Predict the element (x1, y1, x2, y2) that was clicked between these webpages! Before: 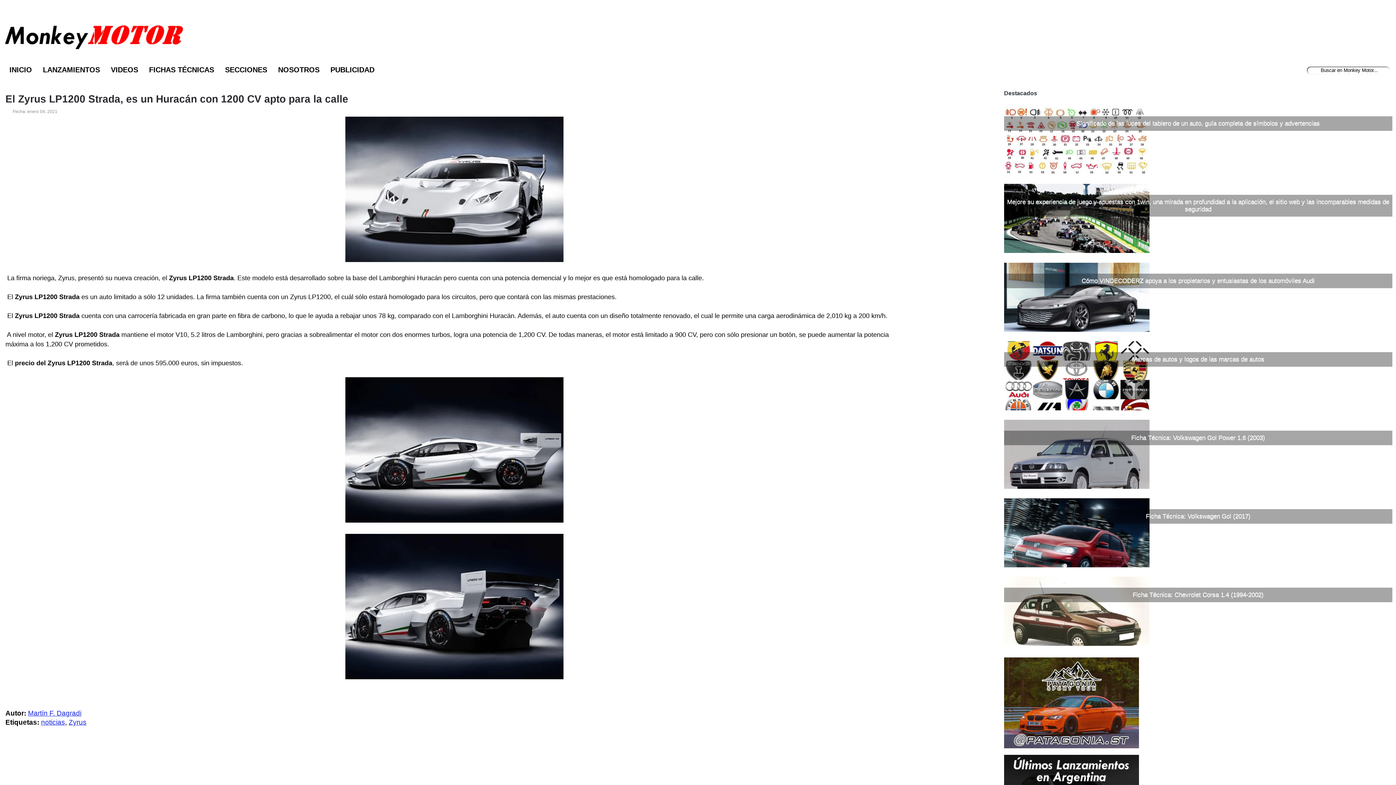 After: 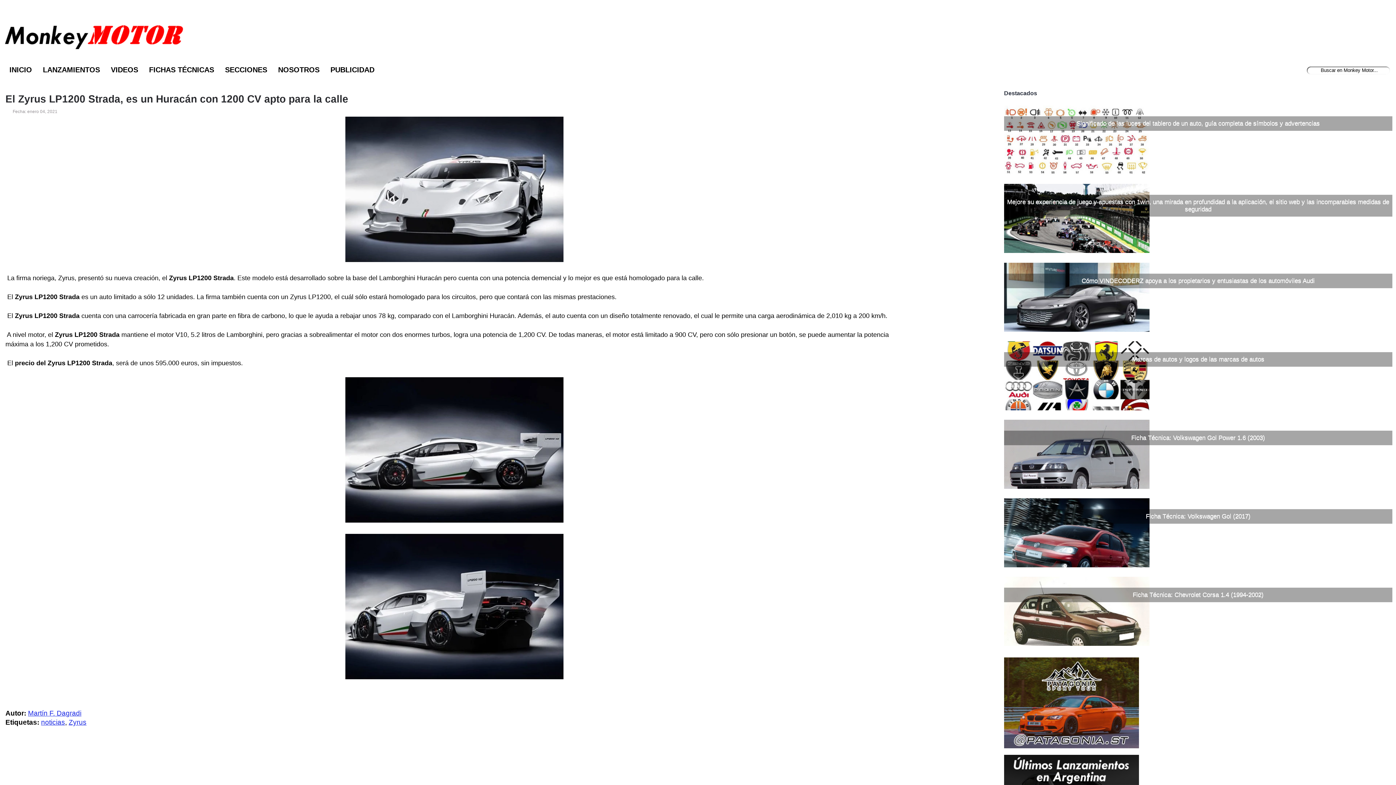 Action: bbox: (28, 709, 81, 717) label: Martín F. Dagradi